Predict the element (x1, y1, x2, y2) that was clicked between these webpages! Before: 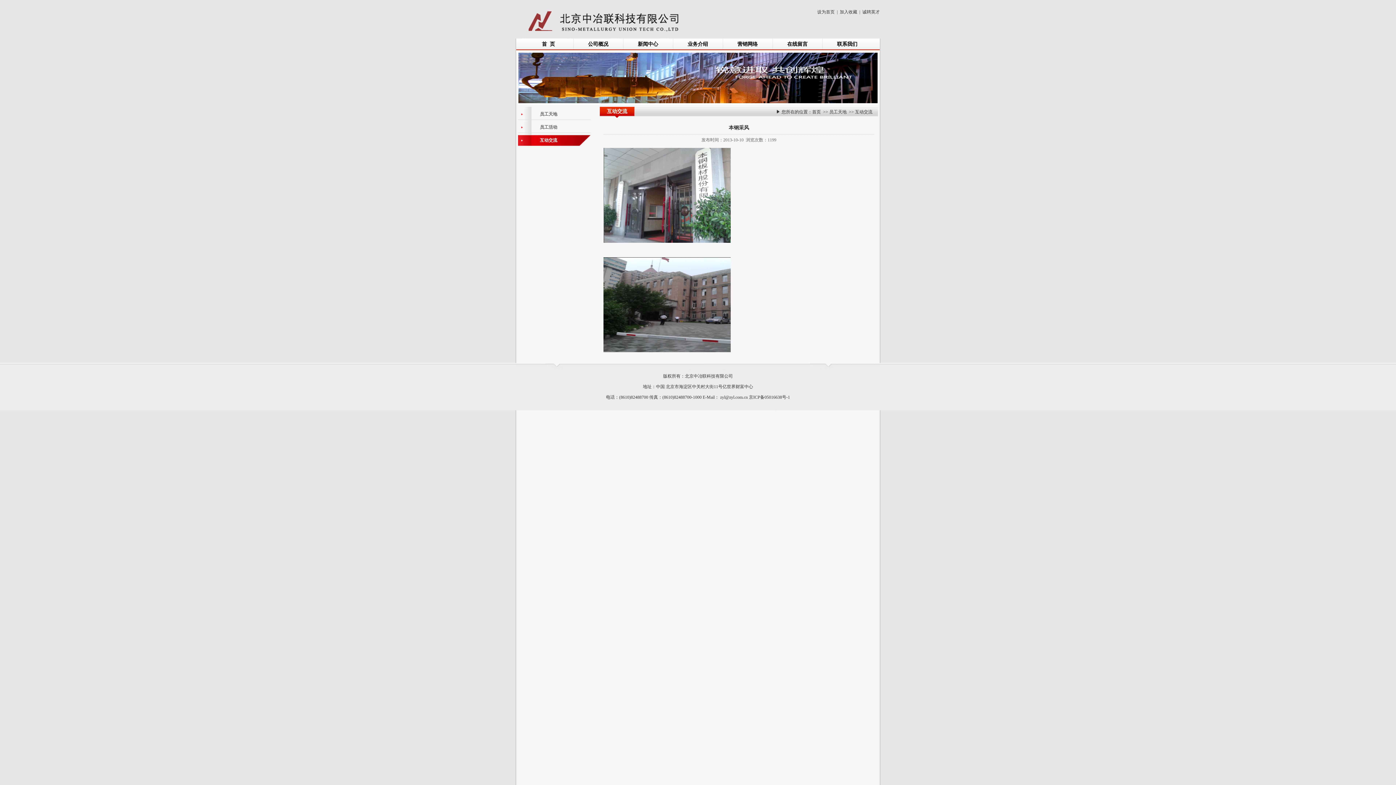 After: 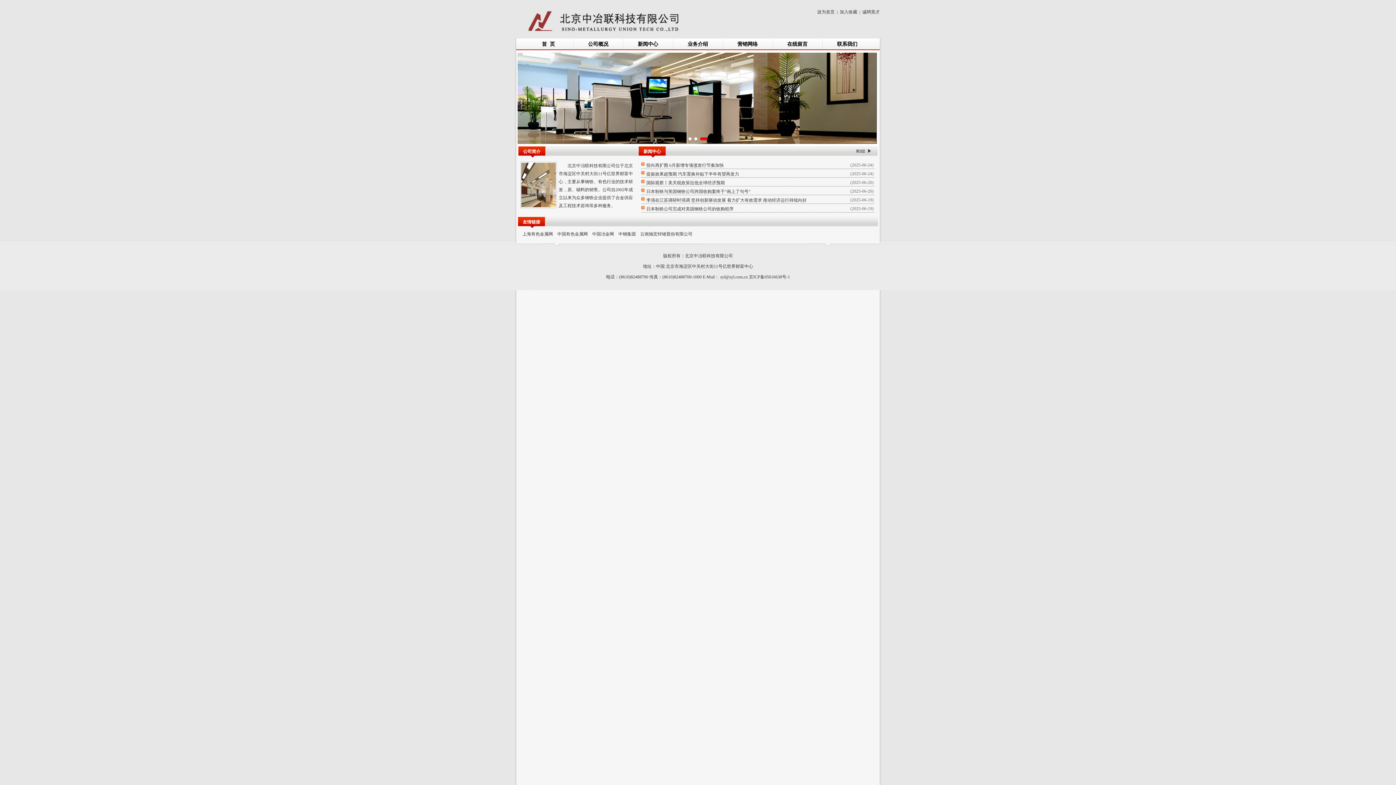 Action: label: 首页 bbox: (812, 109, 821, 114)